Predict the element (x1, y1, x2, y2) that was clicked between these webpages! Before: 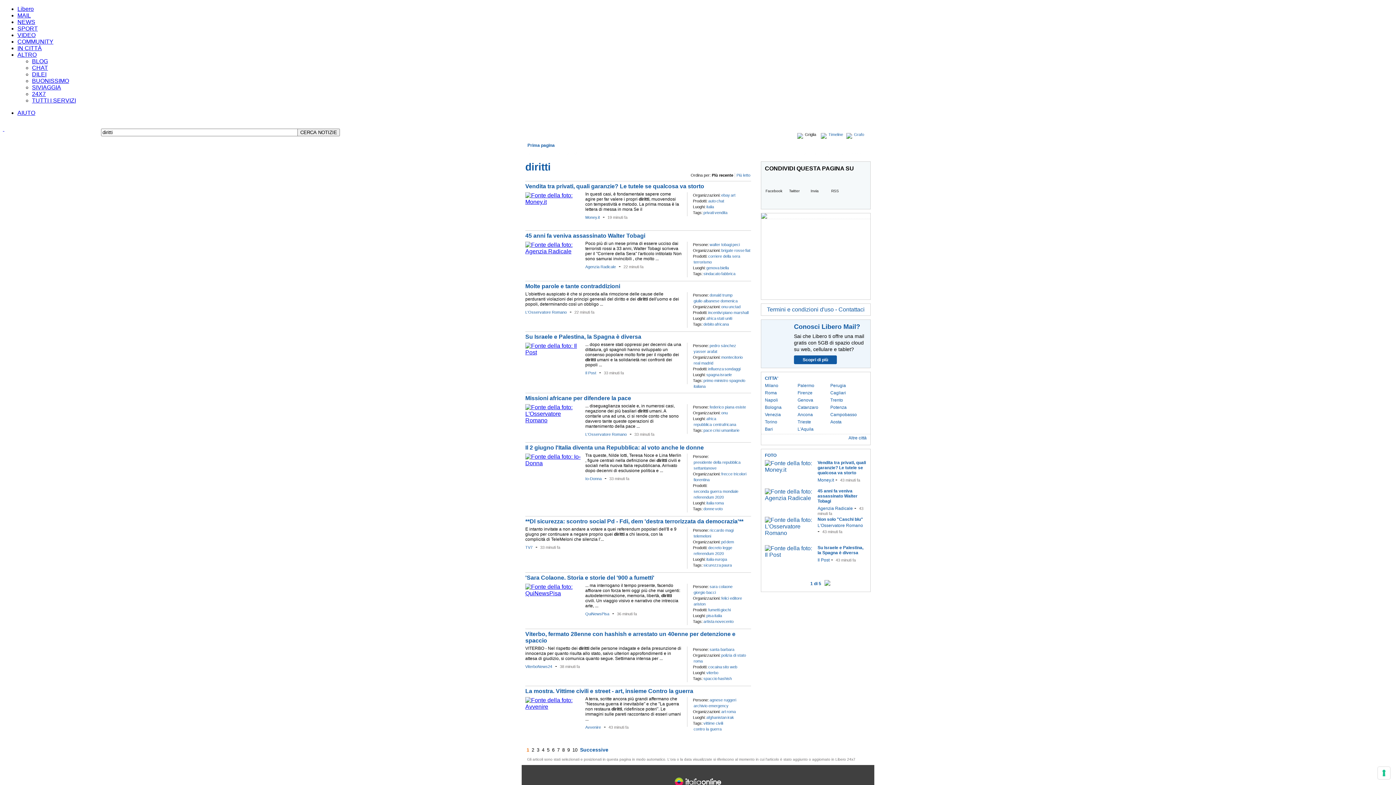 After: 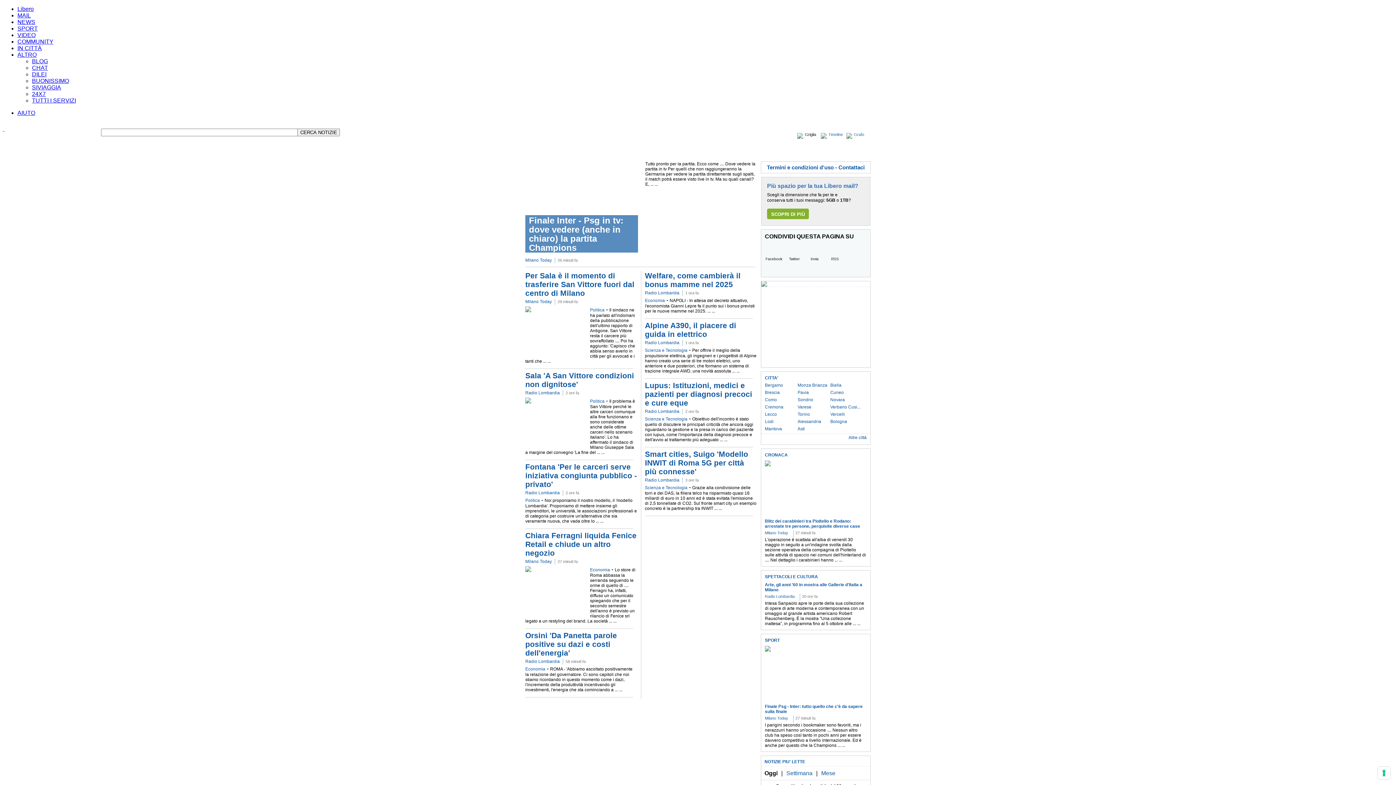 Action: label: Milano bbox: (765, 383, 778, 388)